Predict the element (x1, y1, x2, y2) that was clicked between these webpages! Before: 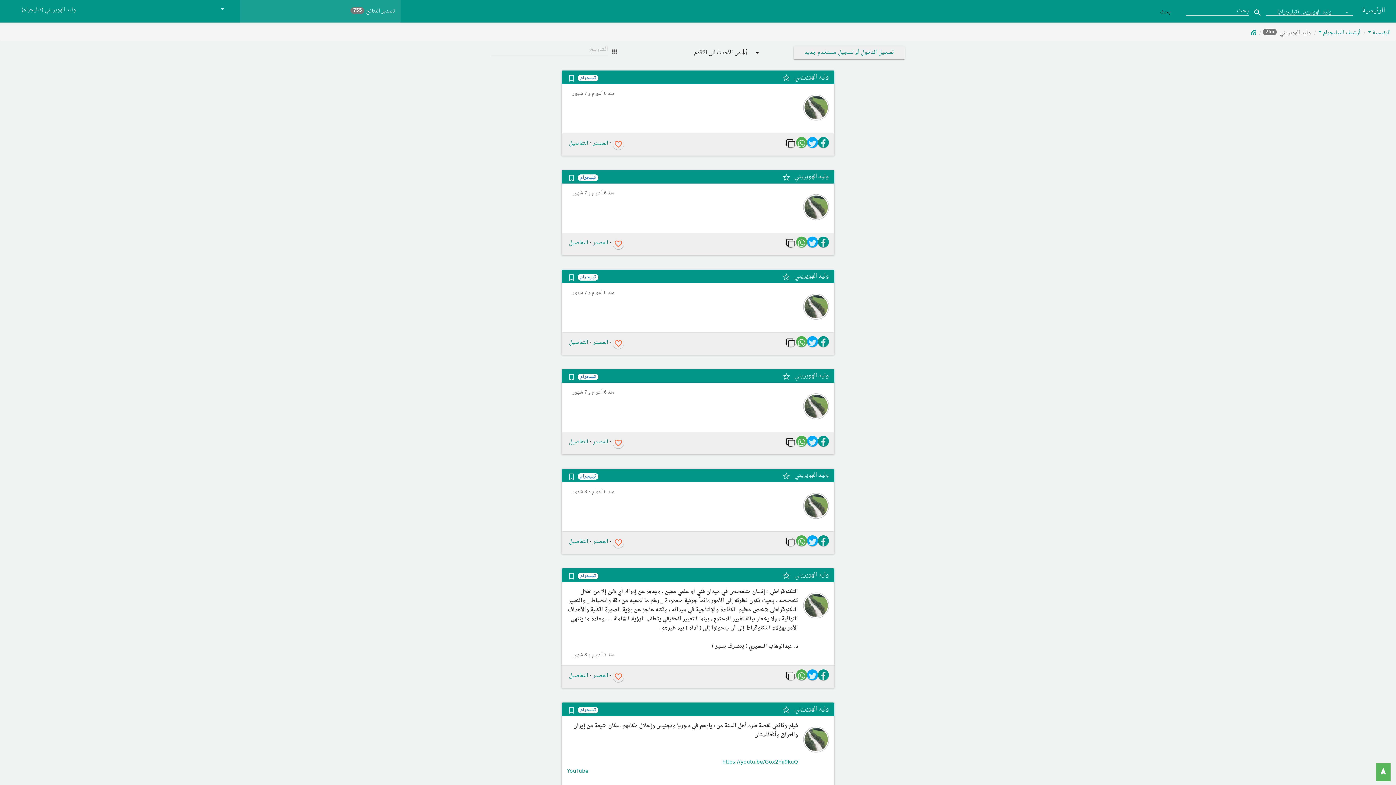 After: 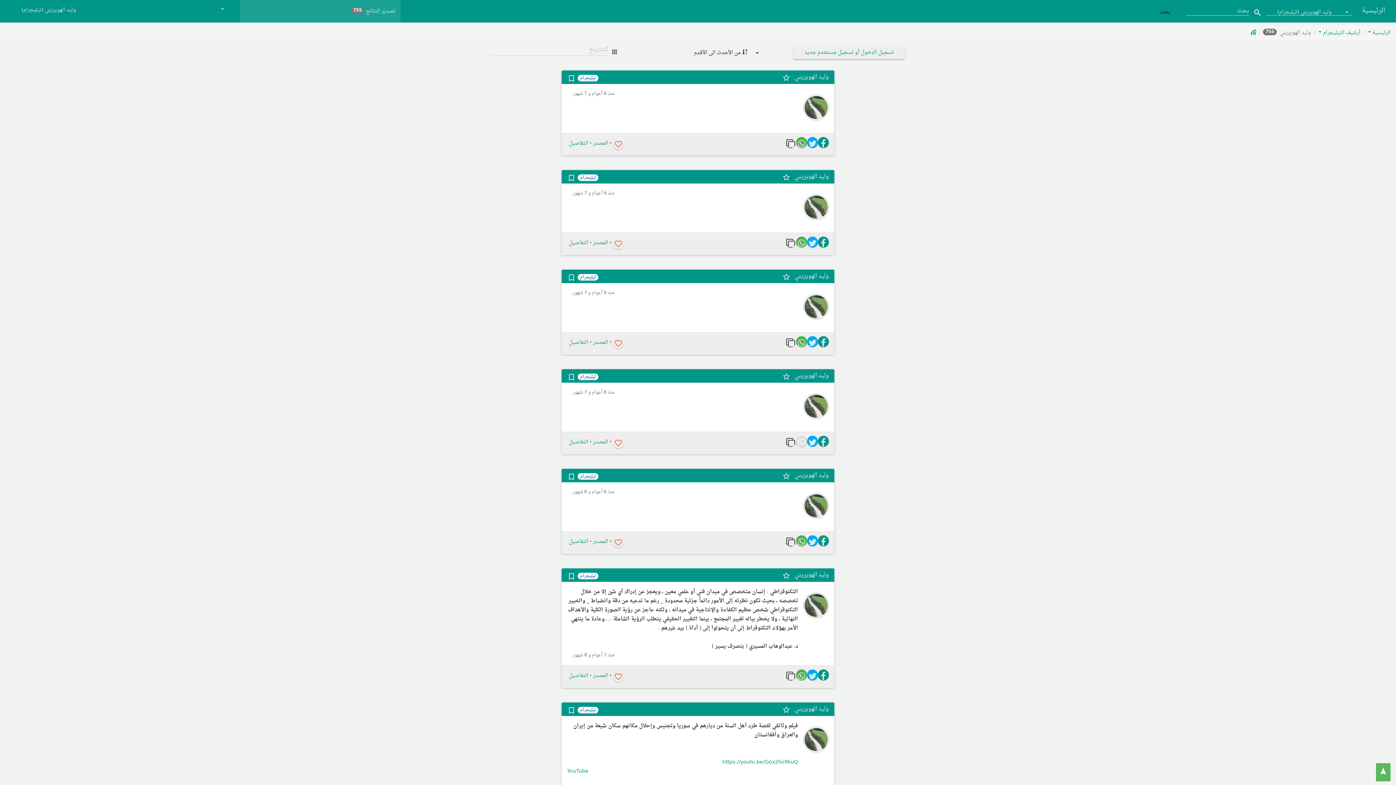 Action: bbox: (796, 436, 807, 446)